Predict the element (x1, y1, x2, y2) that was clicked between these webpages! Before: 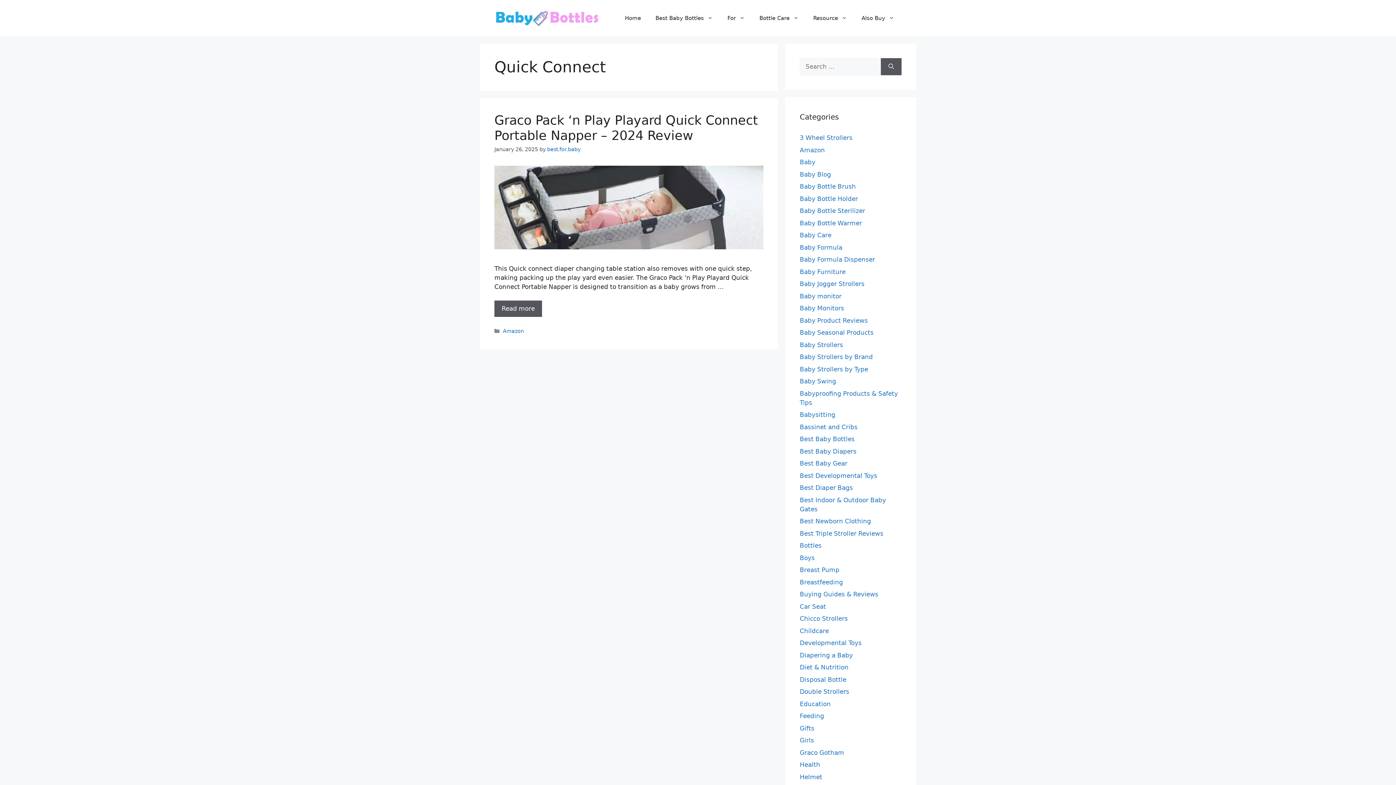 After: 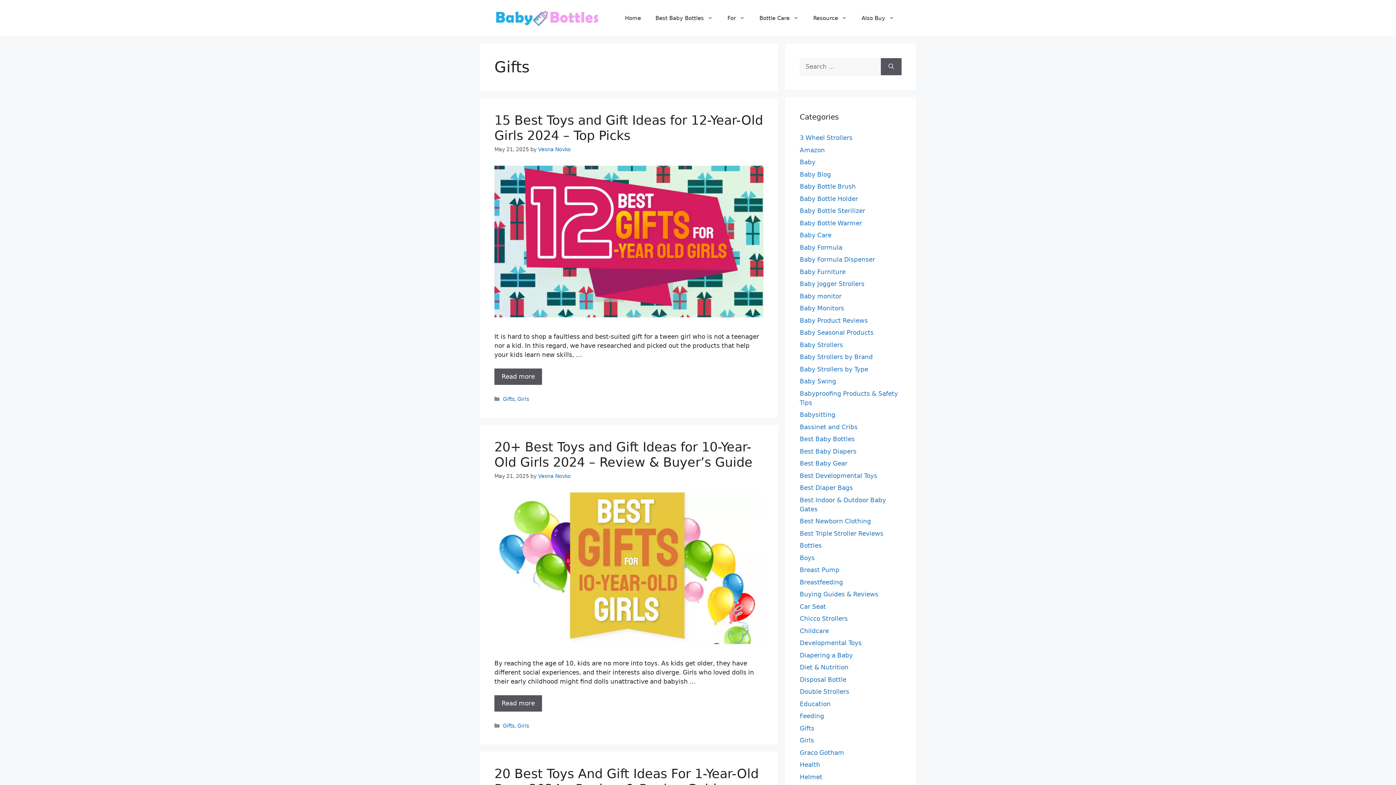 Action: label: Gifts bbox: (800, 724, 814, 732)